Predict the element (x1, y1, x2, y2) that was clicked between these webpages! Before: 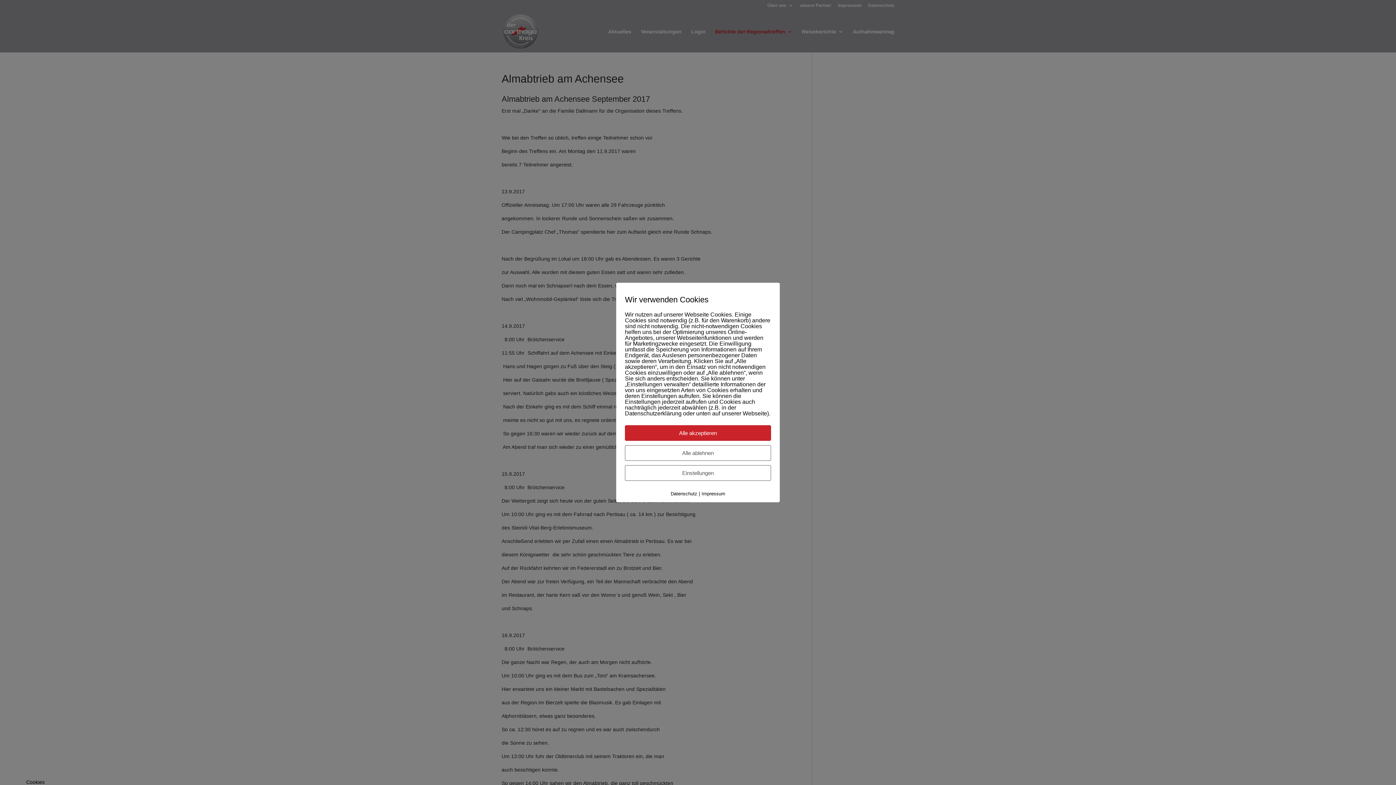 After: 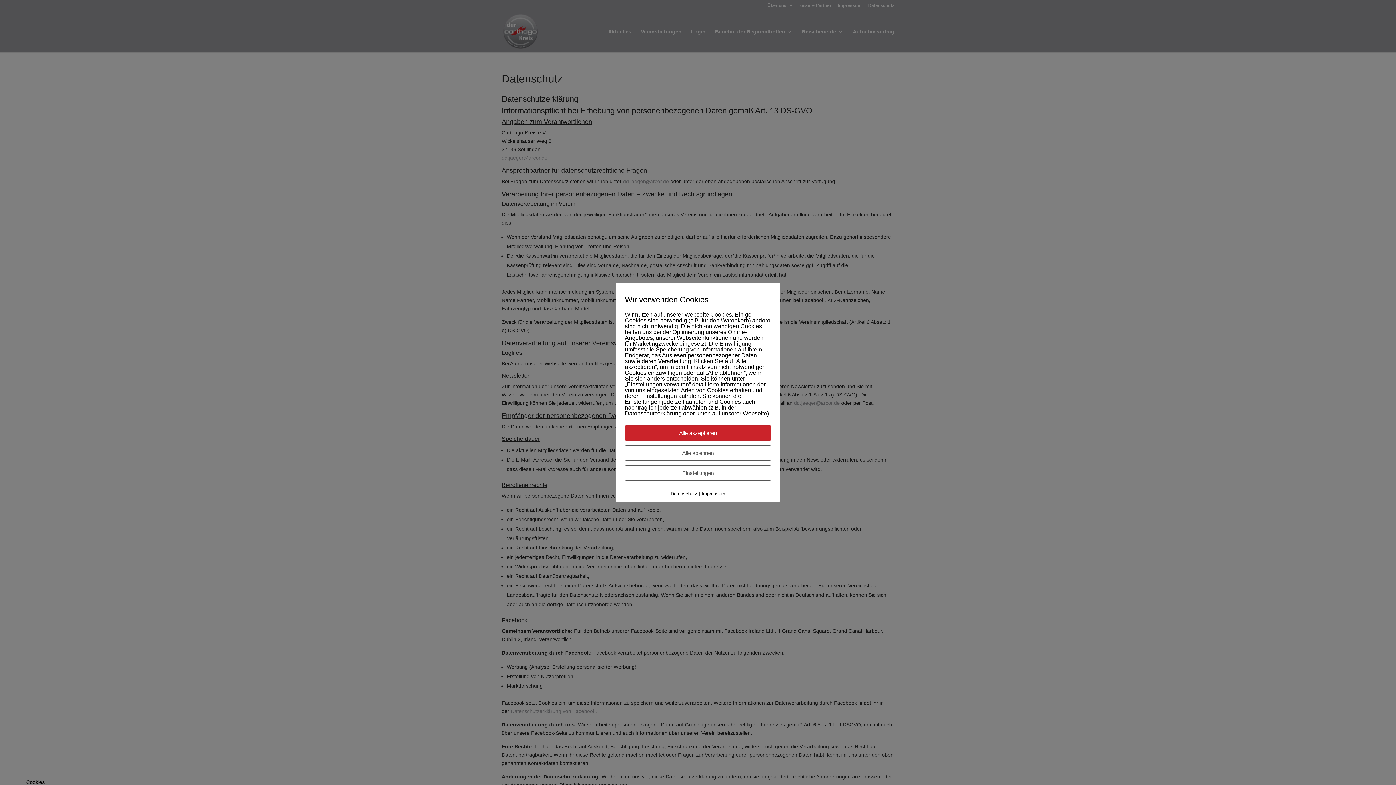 Action: label: Datenschutz bbox: (670, 491, 697, 496)